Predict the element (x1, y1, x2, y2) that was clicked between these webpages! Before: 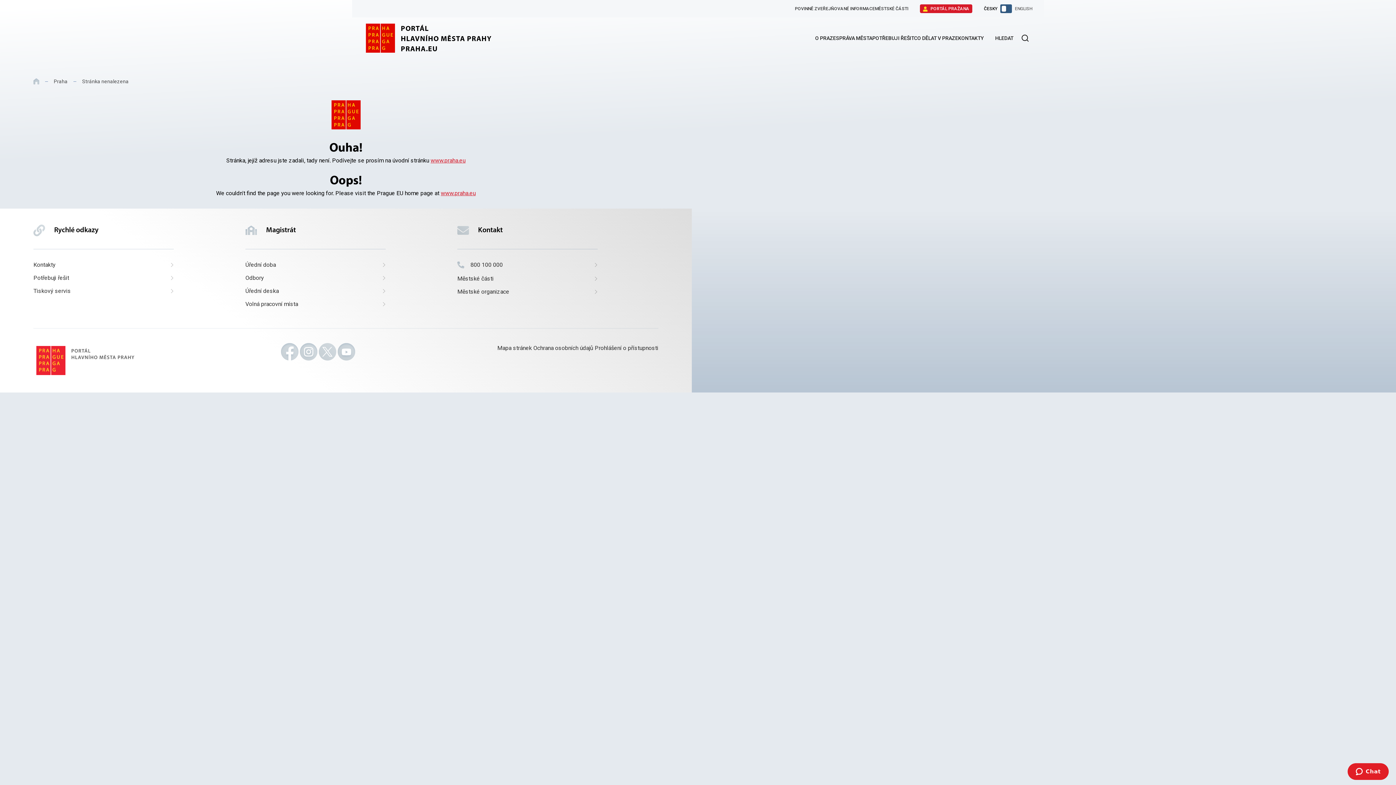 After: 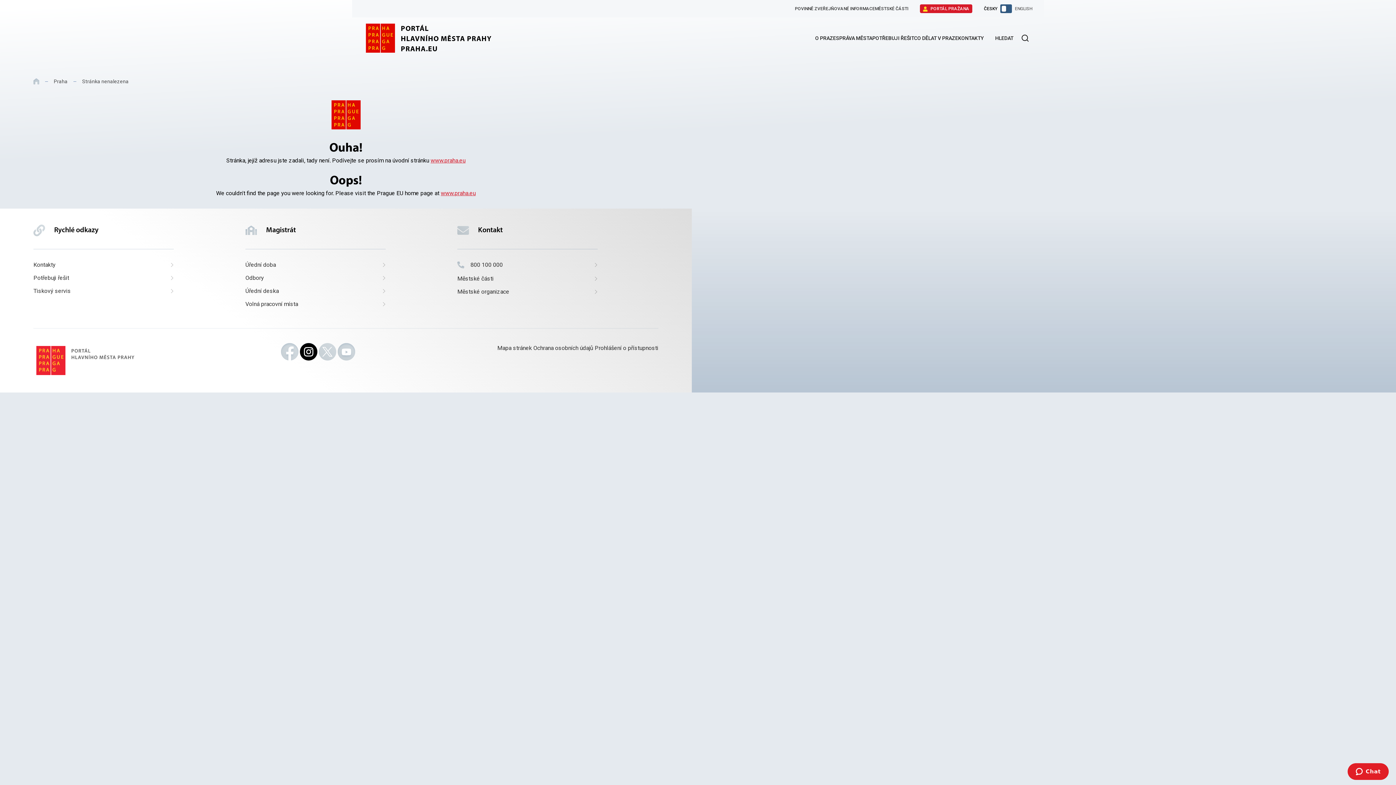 Action: label: Odkaz na Instagram. Otevře se v novém okně. bbox: (300, 343, 317, 360)